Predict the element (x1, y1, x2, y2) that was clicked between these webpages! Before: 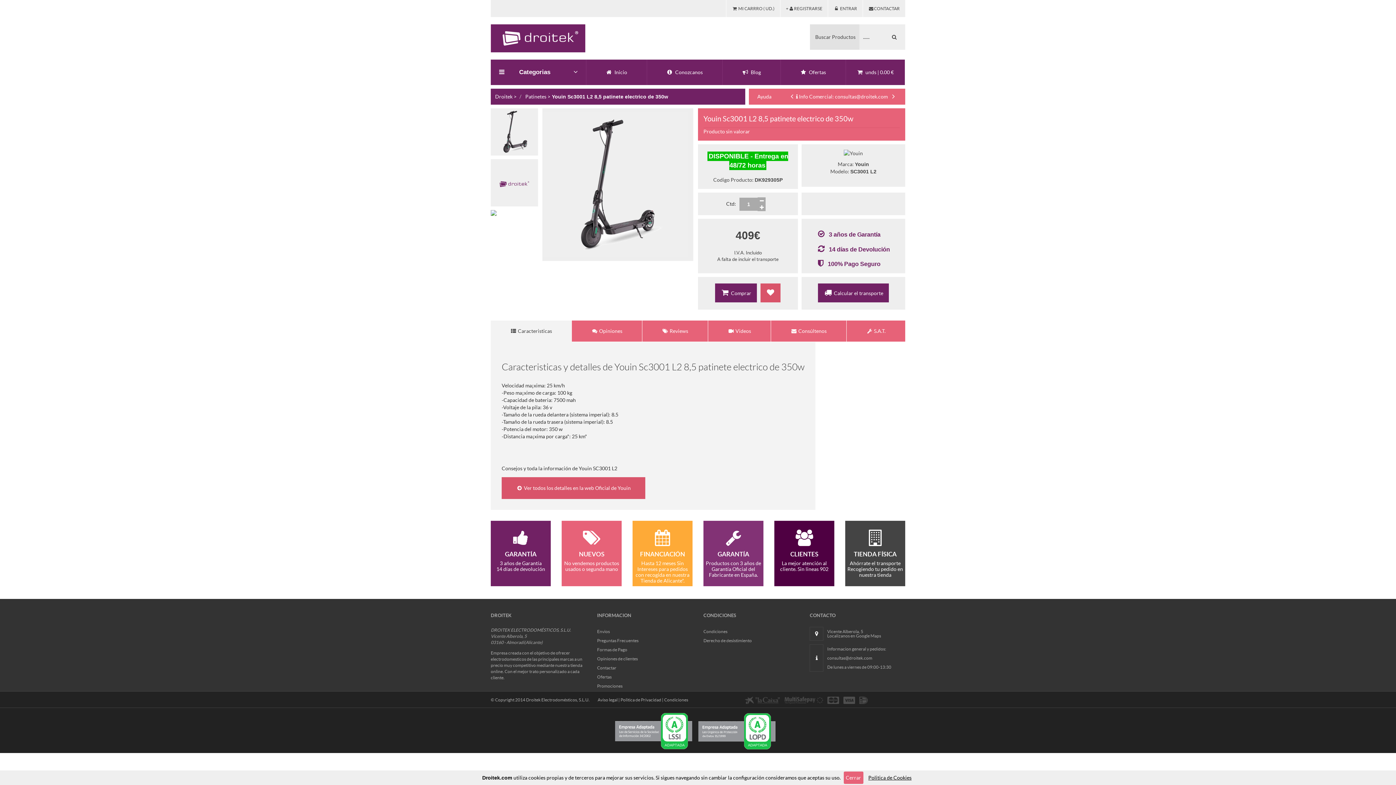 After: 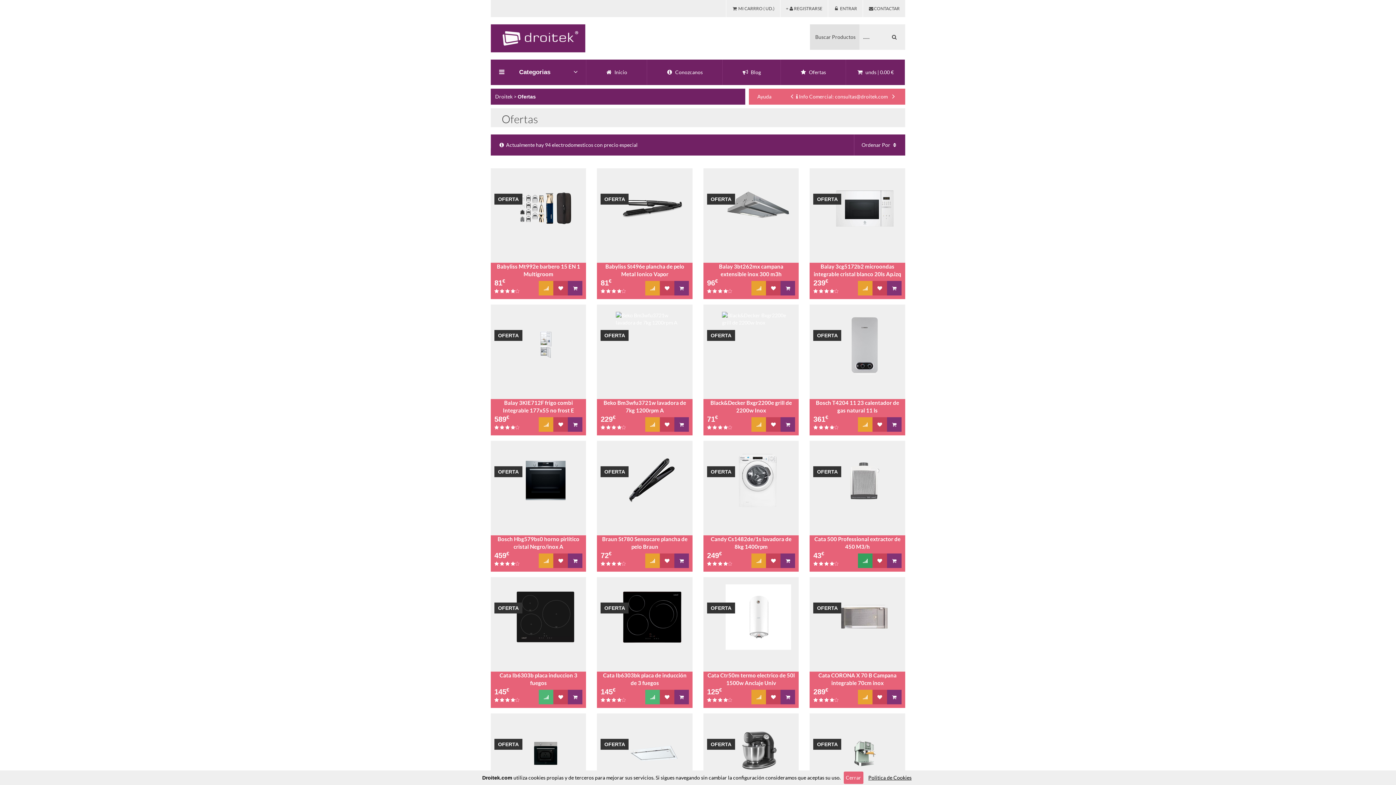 Action: bbox: (781, 59, 845, 85) label:  Ofertas